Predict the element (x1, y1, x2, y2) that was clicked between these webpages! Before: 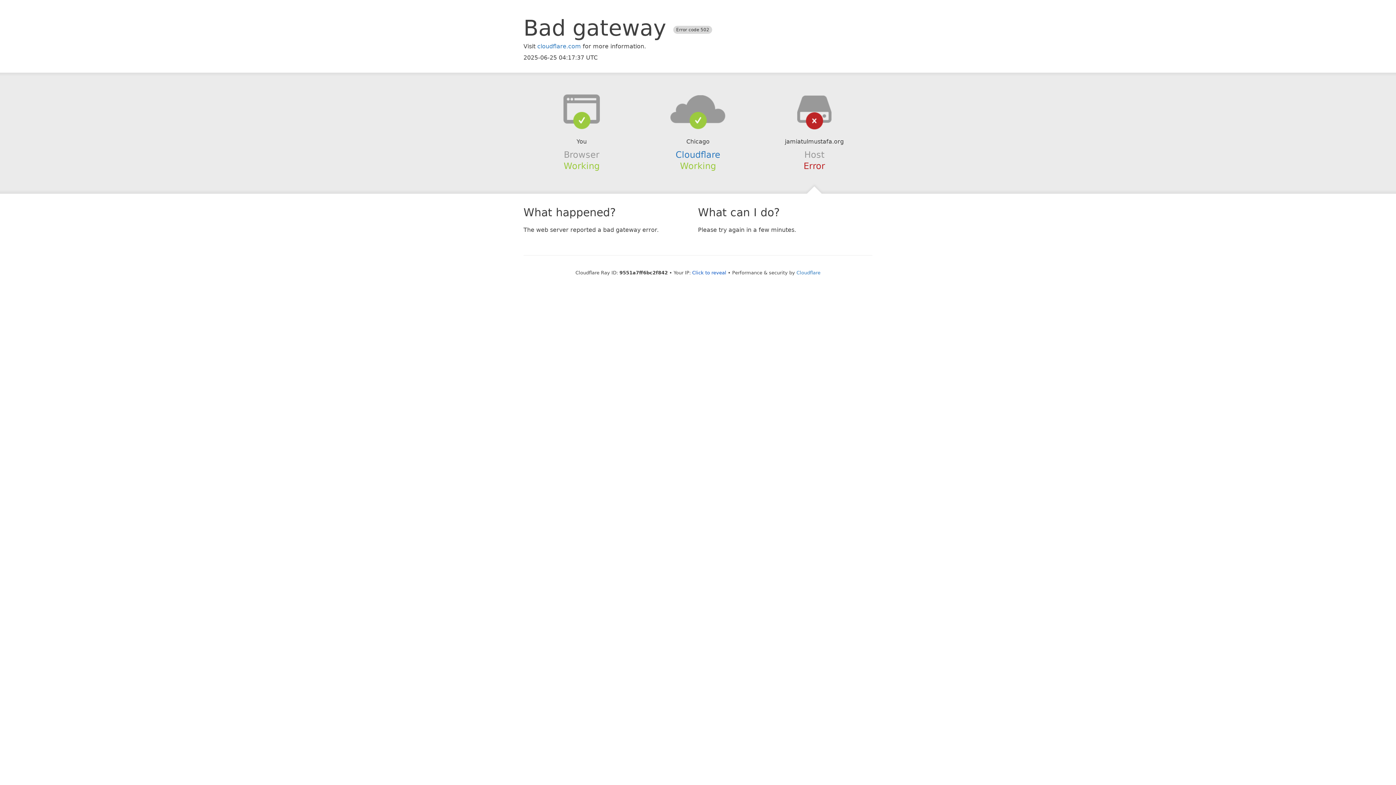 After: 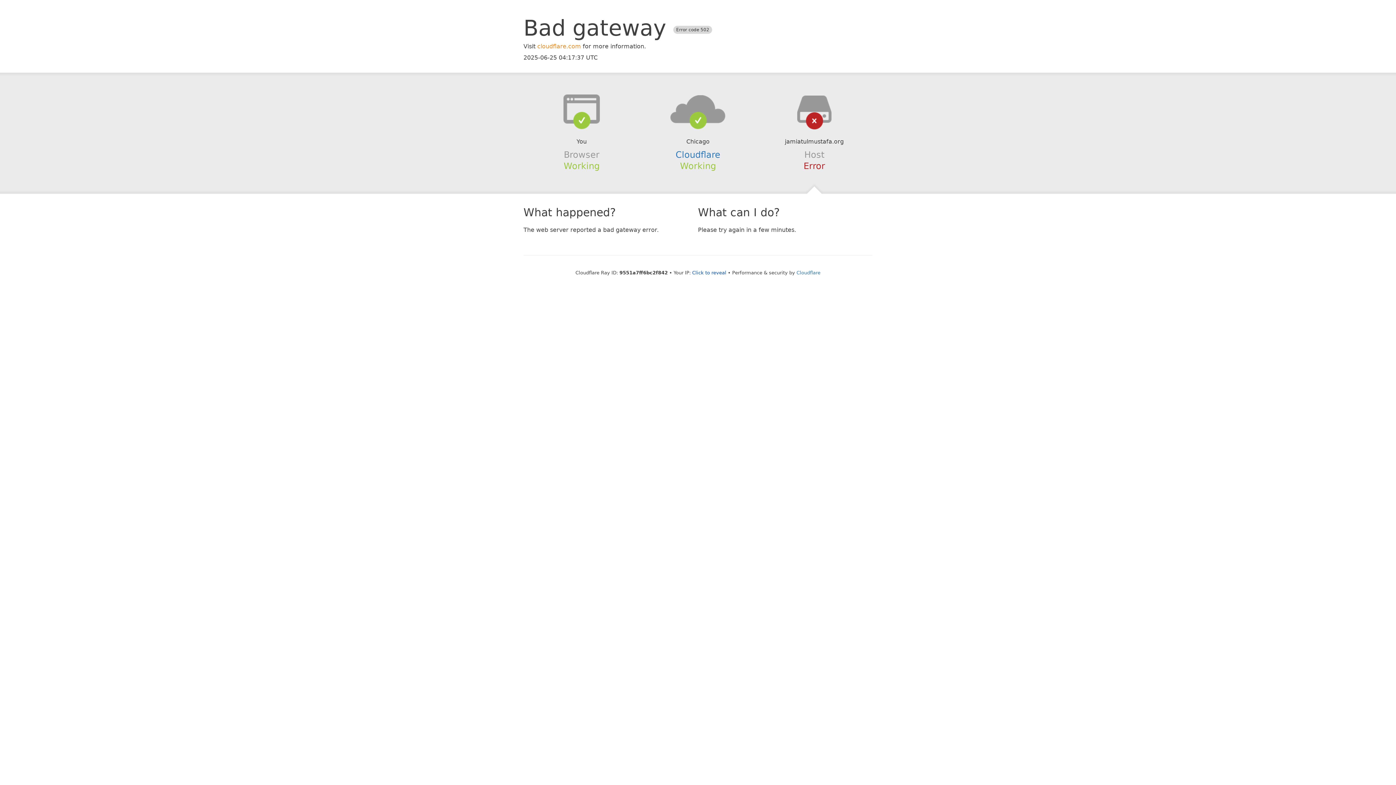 Action: bbox: (537, 42, 581, 49) label: cloudflare.com